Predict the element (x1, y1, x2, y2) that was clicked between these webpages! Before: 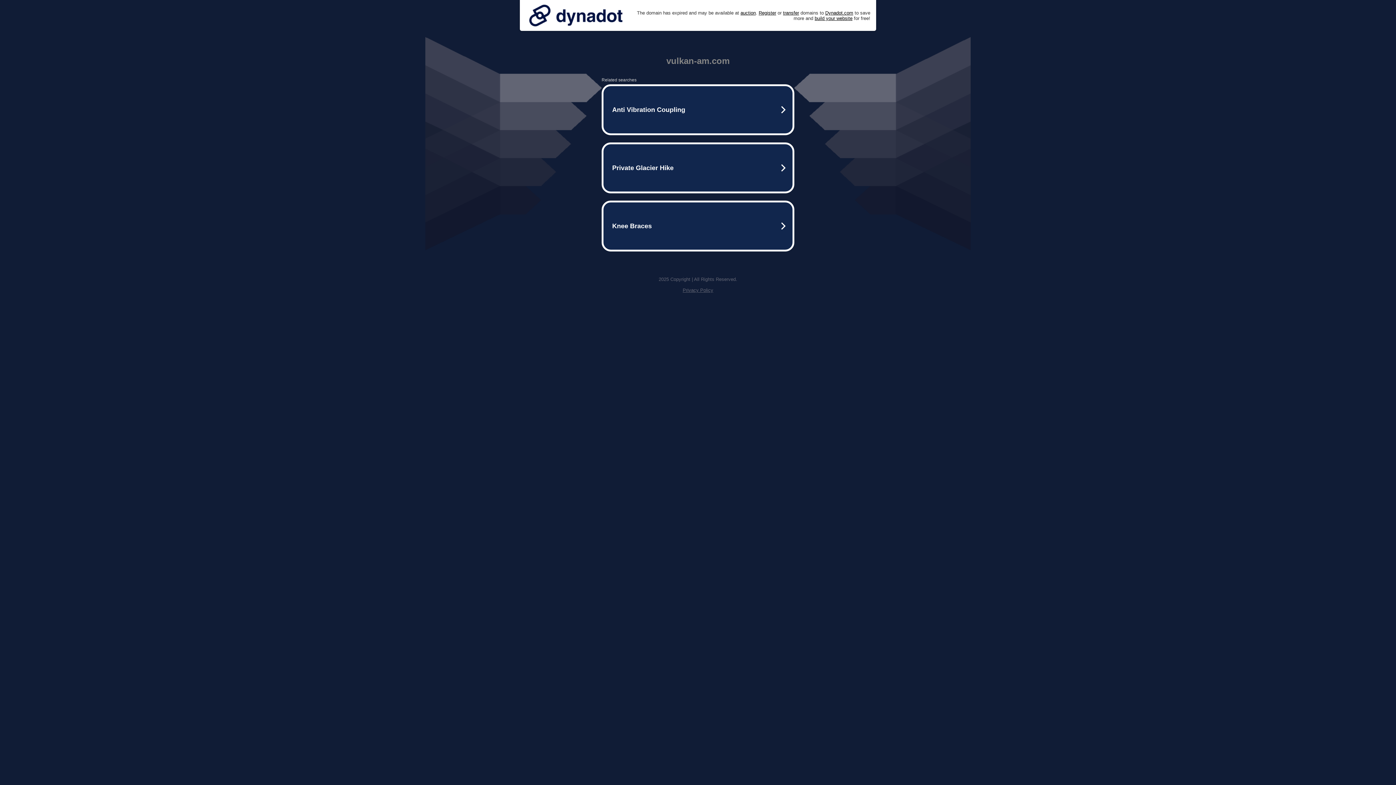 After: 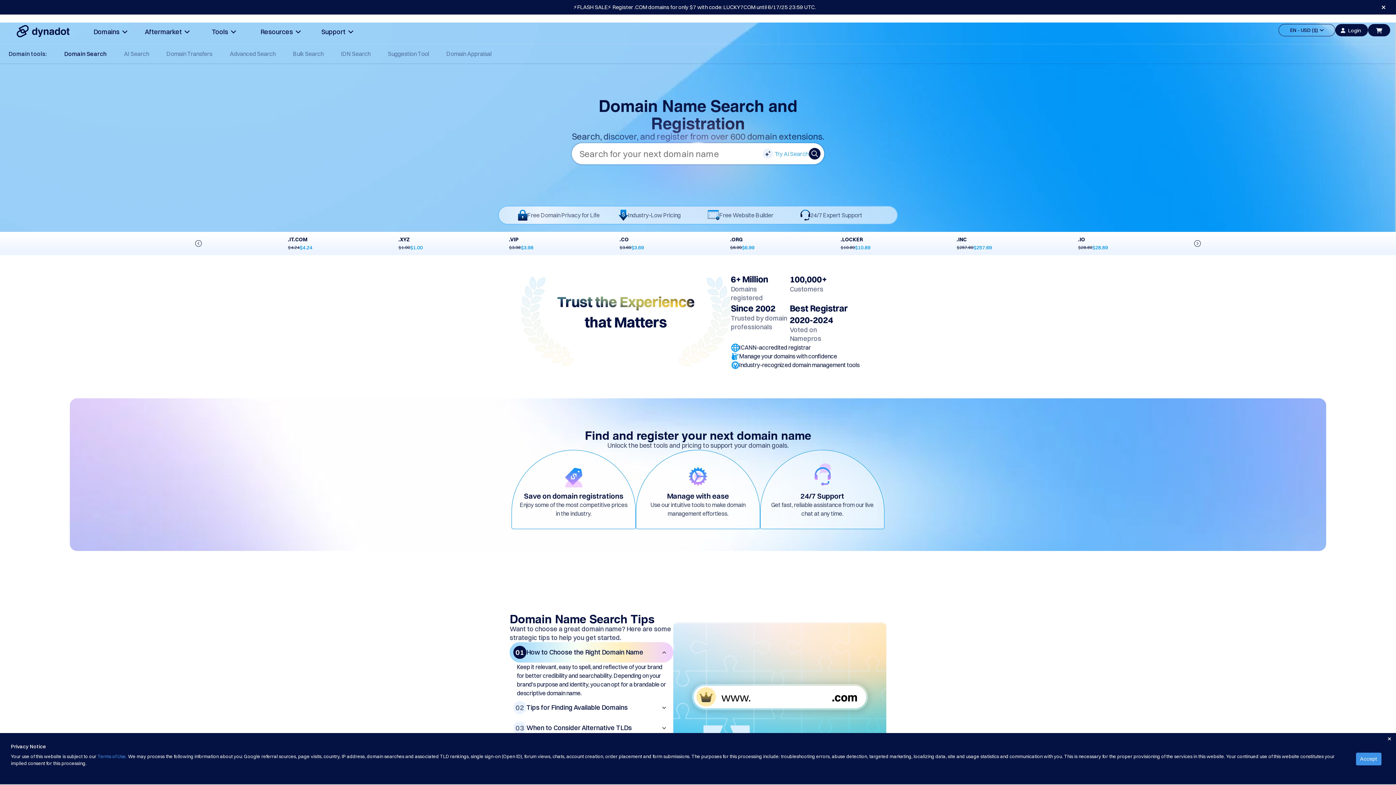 Action: bbox: (758, 10, 776, 15) label: Register